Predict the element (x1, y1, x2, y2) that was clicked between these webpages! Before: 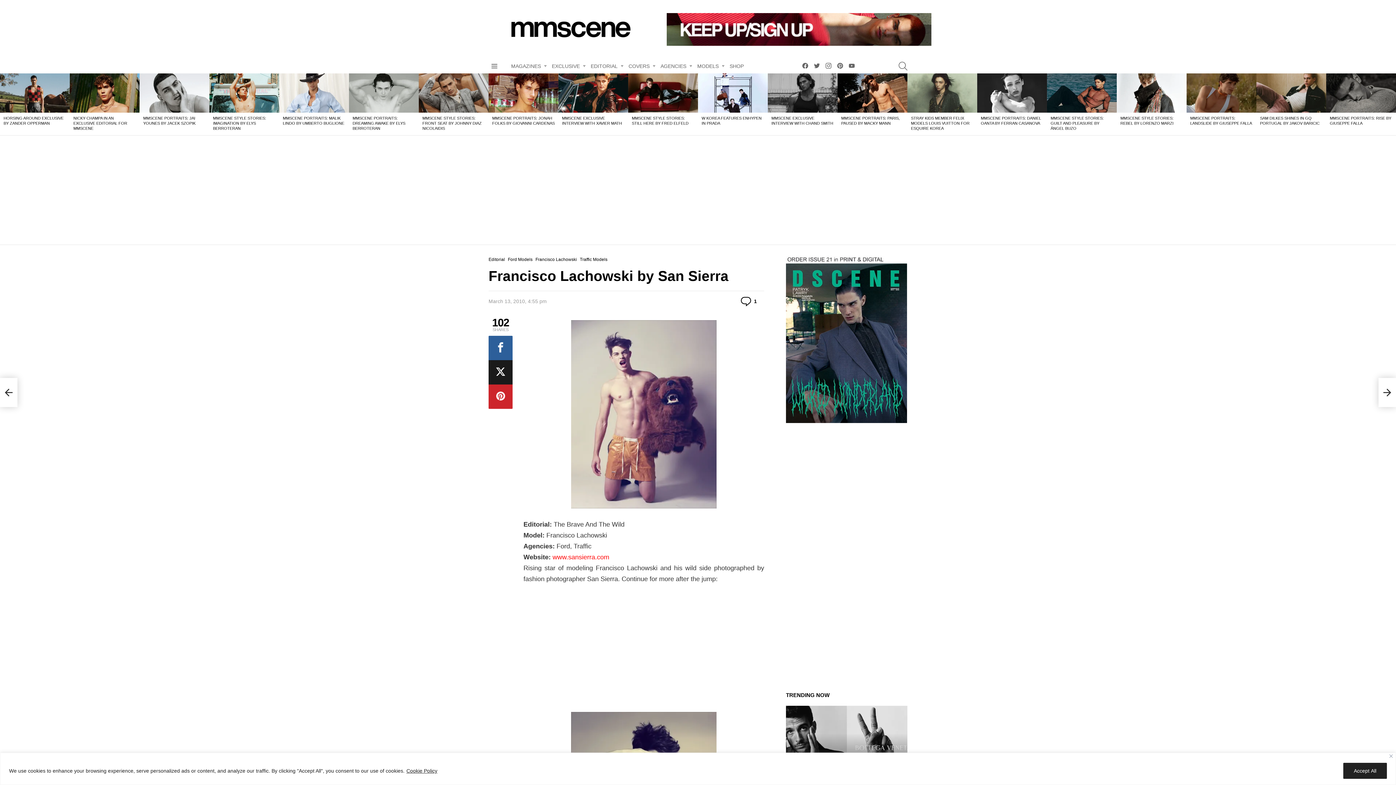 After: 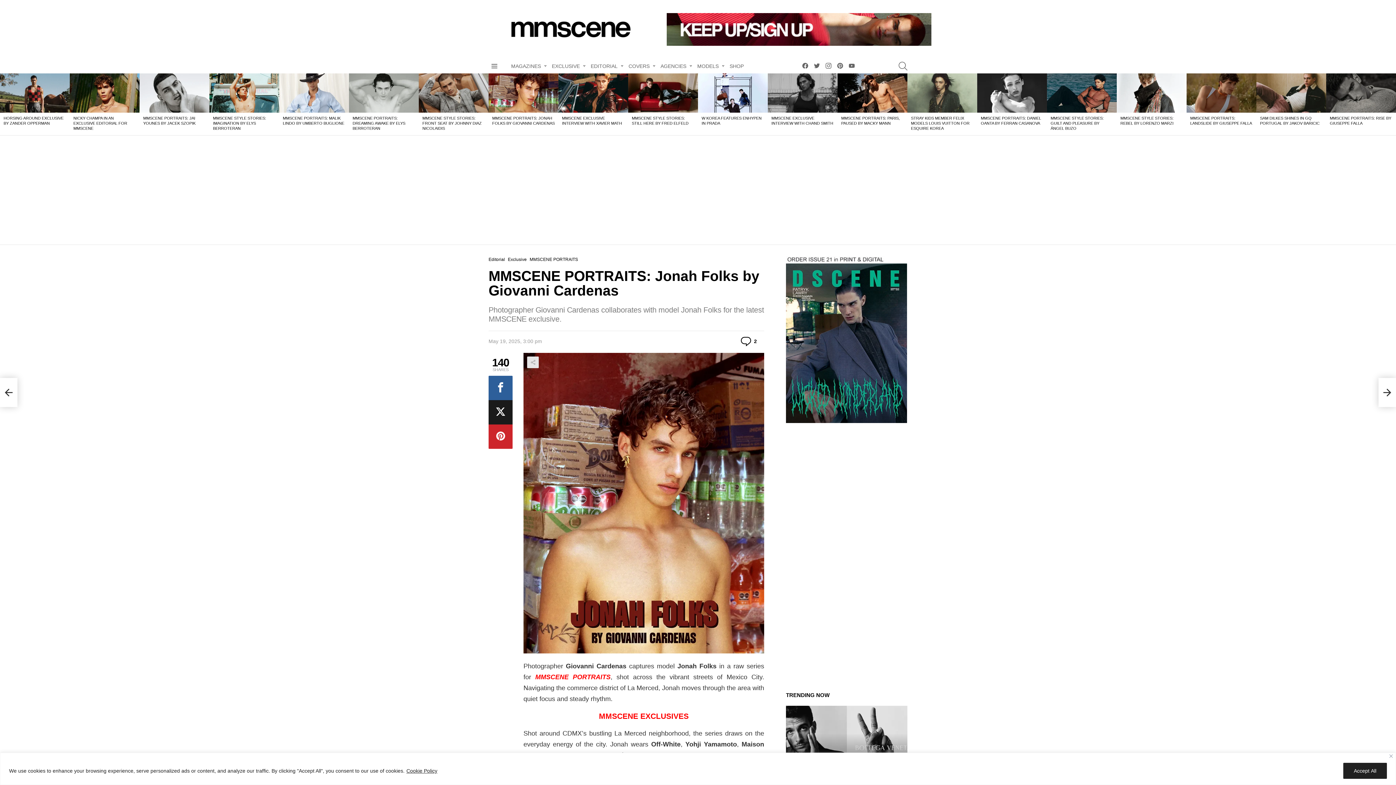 Action: label: MMSCENE PORTRAITS: JONAH FOLKS BY GIOVANNI CARDENAS bbox: (492, 116, 554, 125)